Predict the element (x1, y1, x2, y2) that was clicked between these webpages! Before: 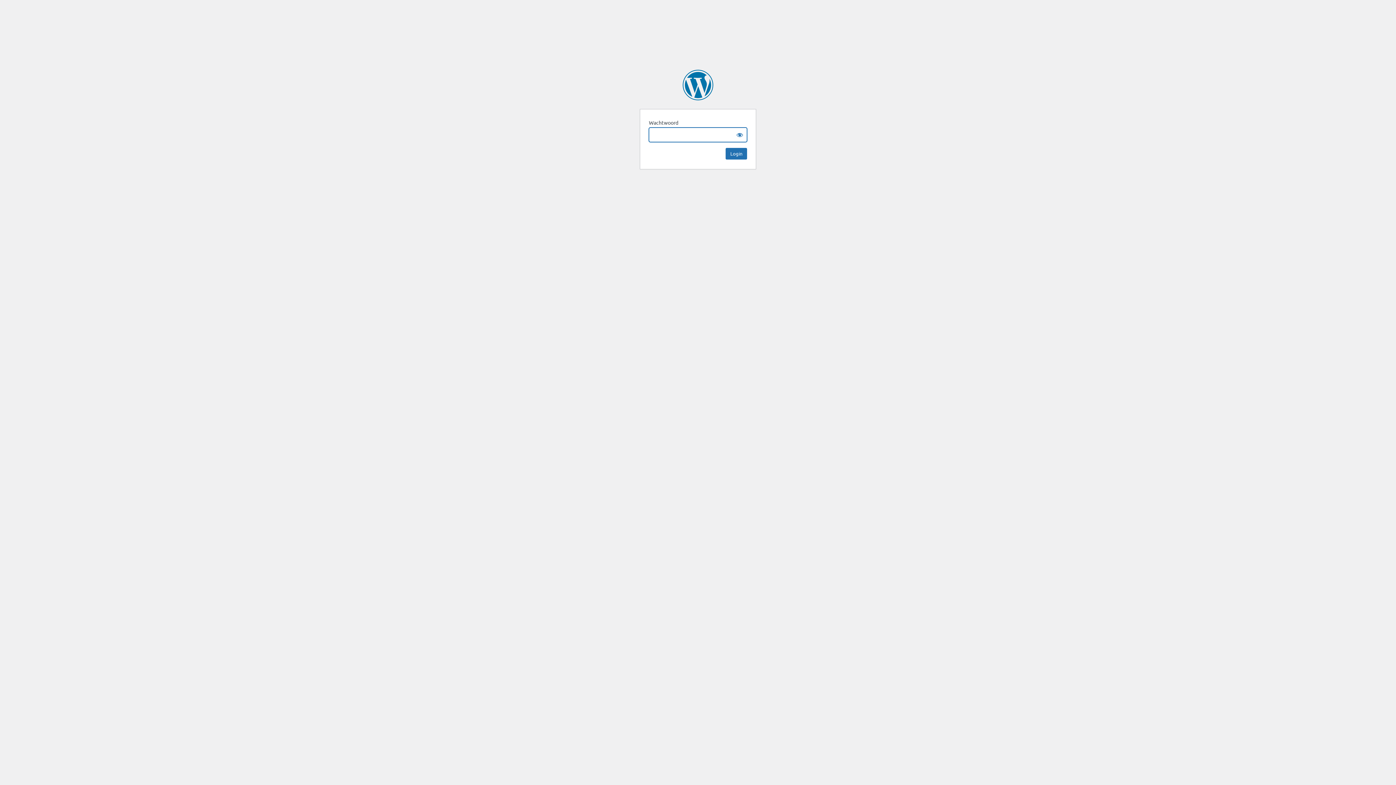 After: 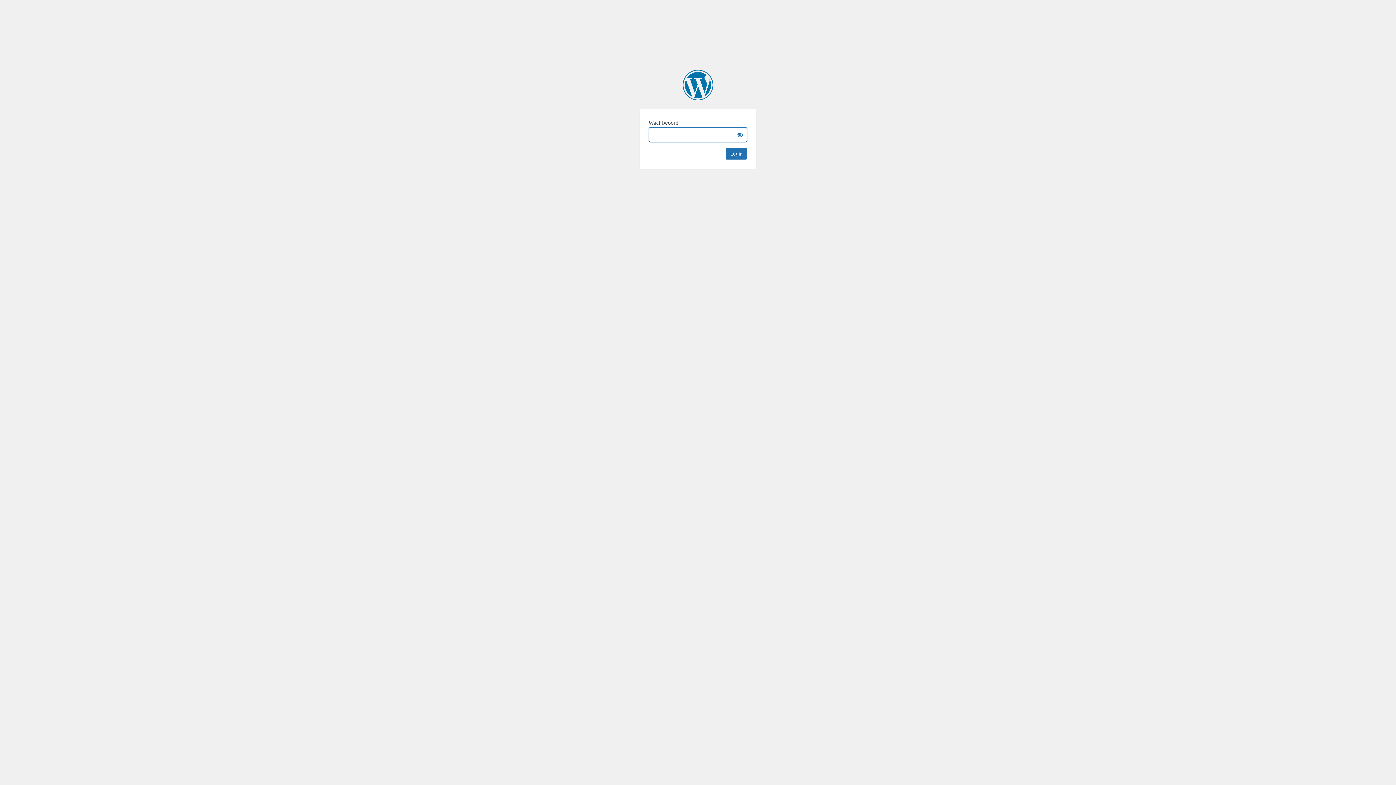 Action: label: Vrijwilligers Informatie Punt Castricum bbox: (682, 69, 713, 100)